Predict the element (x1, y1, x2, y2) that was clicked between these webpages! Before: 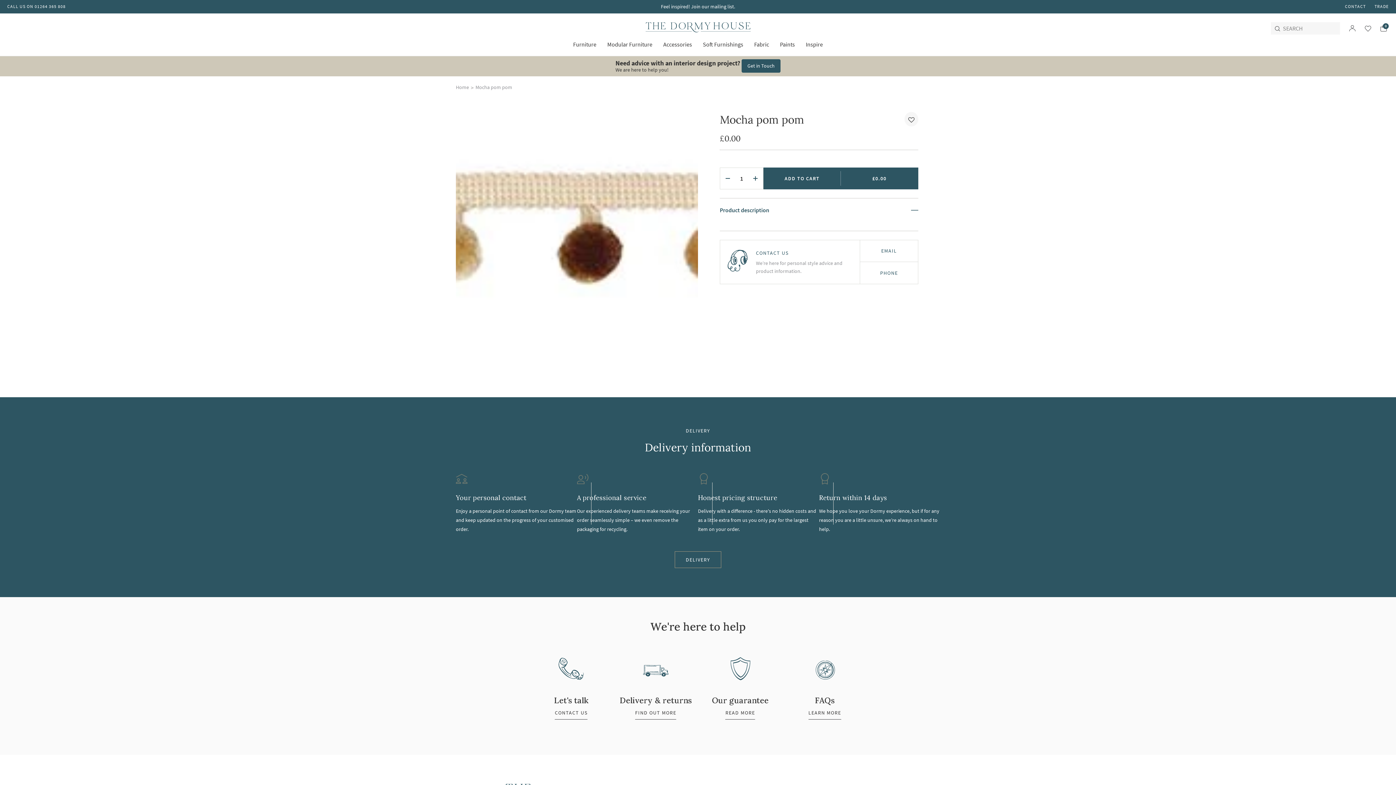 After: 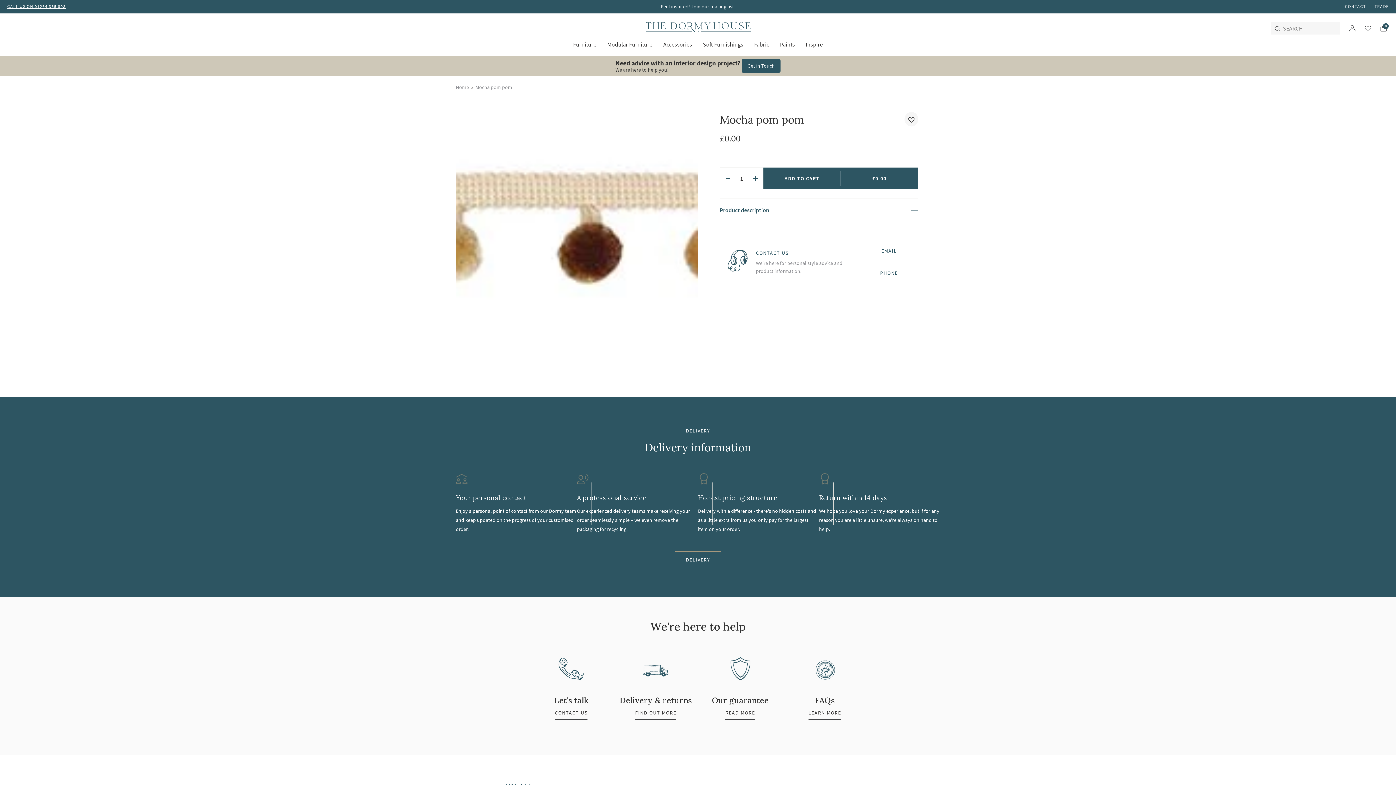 Action: label: CALL US ON 01264 365 808 bbox: (7, 3, 65, 9)